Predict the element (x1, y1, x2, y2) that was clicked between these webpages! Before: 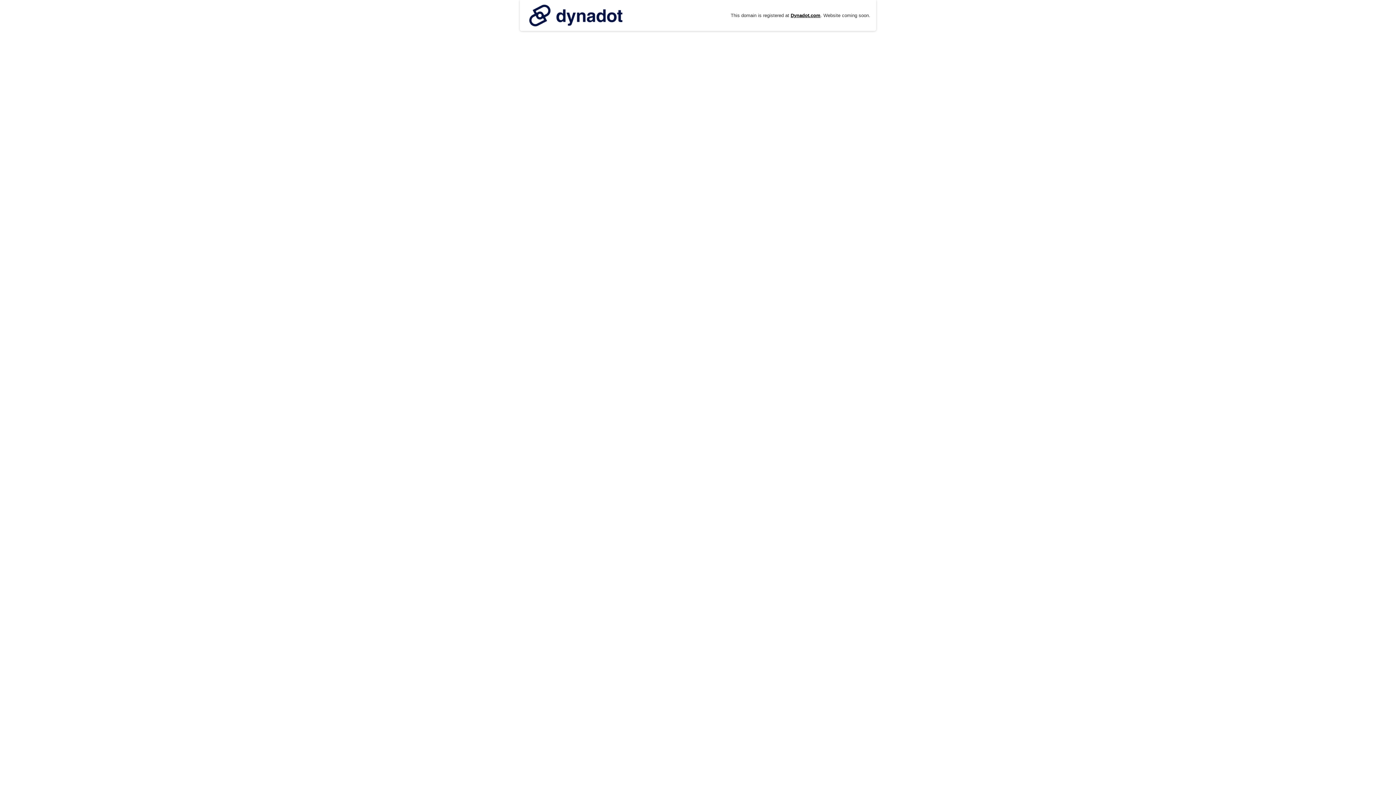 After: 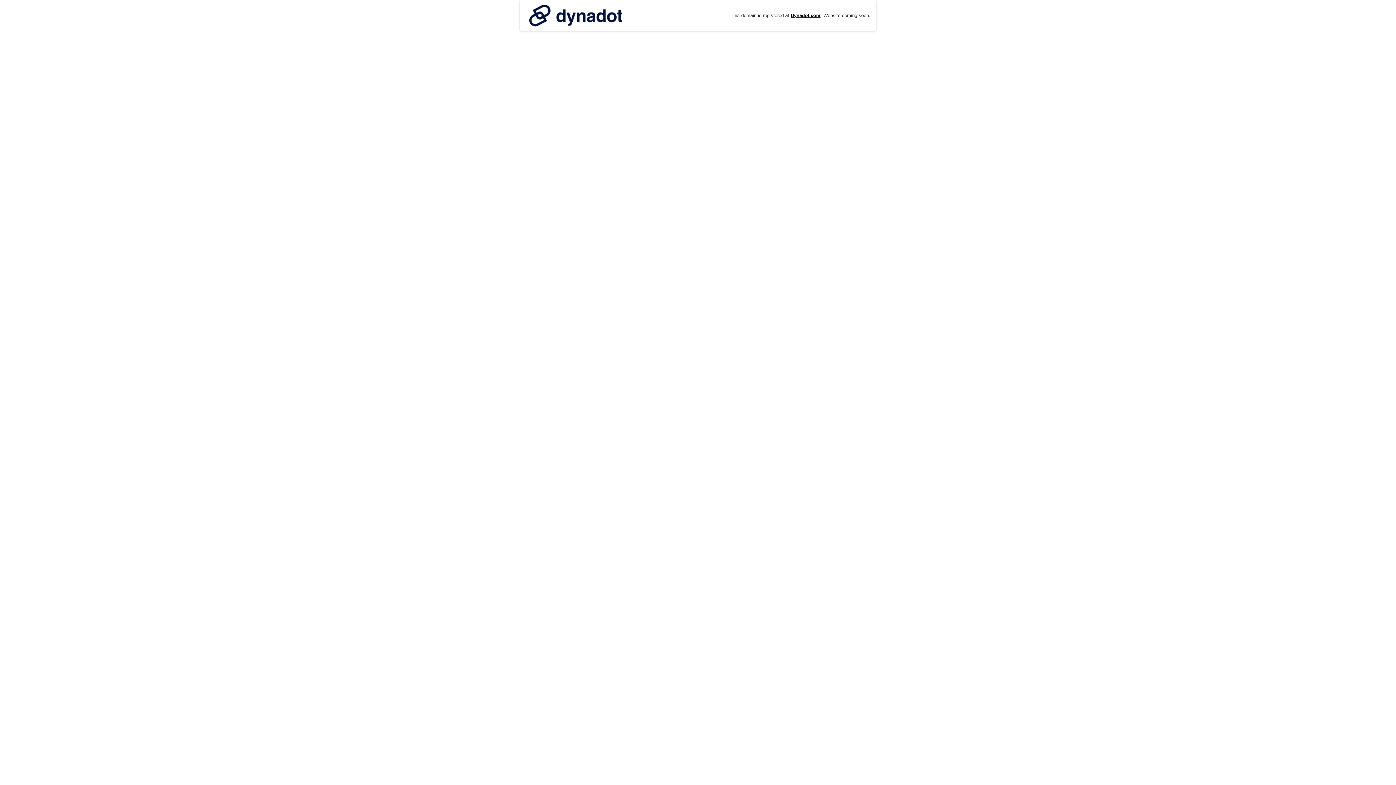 Action: bbox: (525, 0, 626, 30)